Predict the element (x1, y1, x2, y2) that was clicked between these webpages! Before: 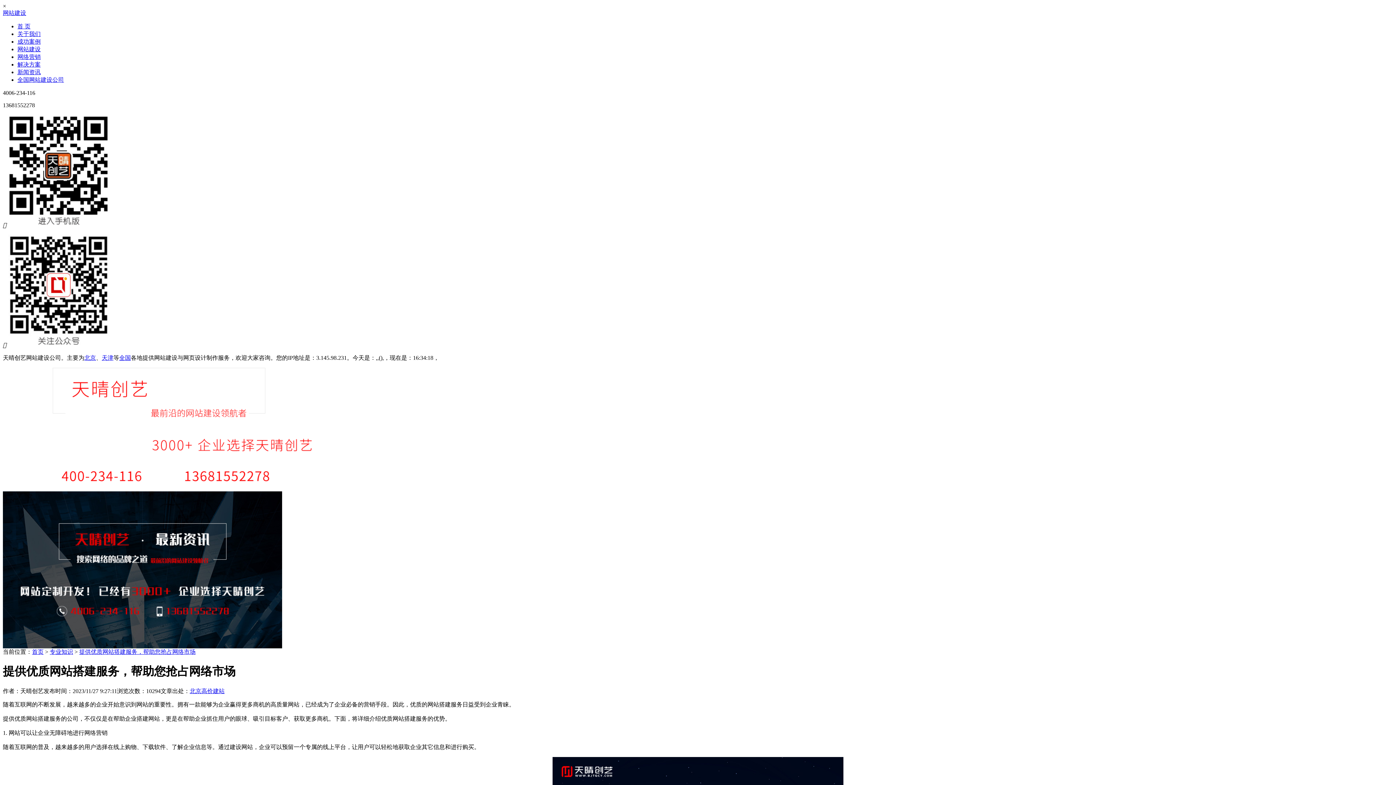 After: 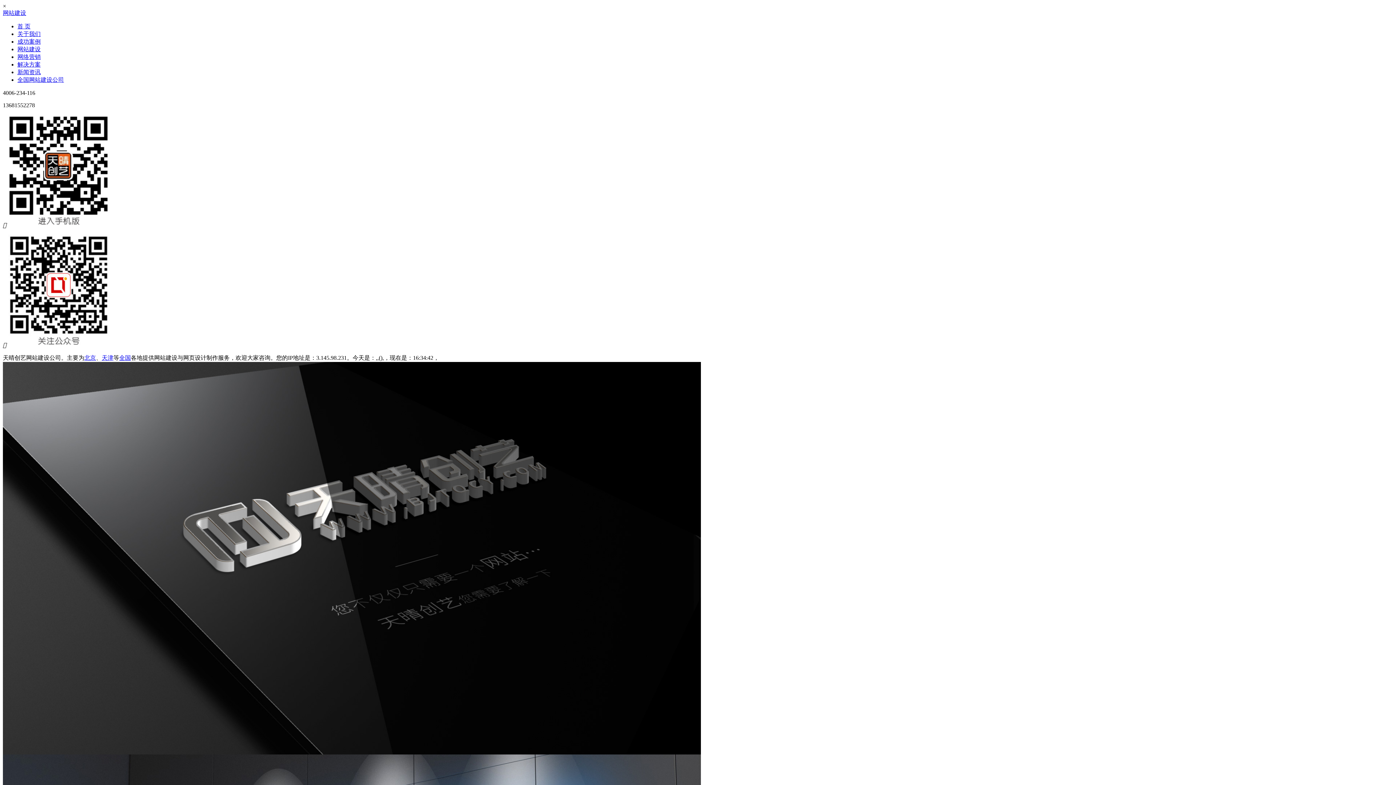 Action: label: 关于我们 bbox: (17, 30, 40, 37)